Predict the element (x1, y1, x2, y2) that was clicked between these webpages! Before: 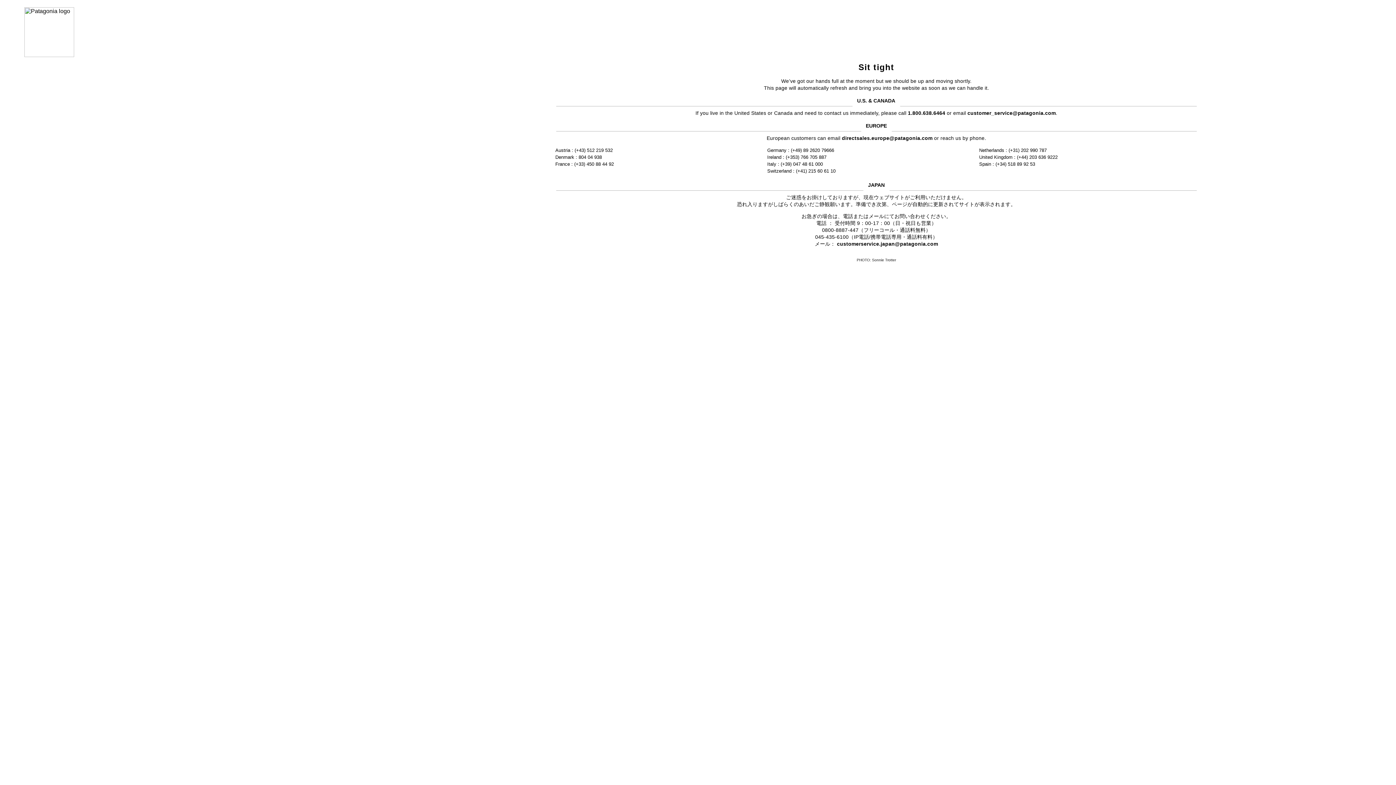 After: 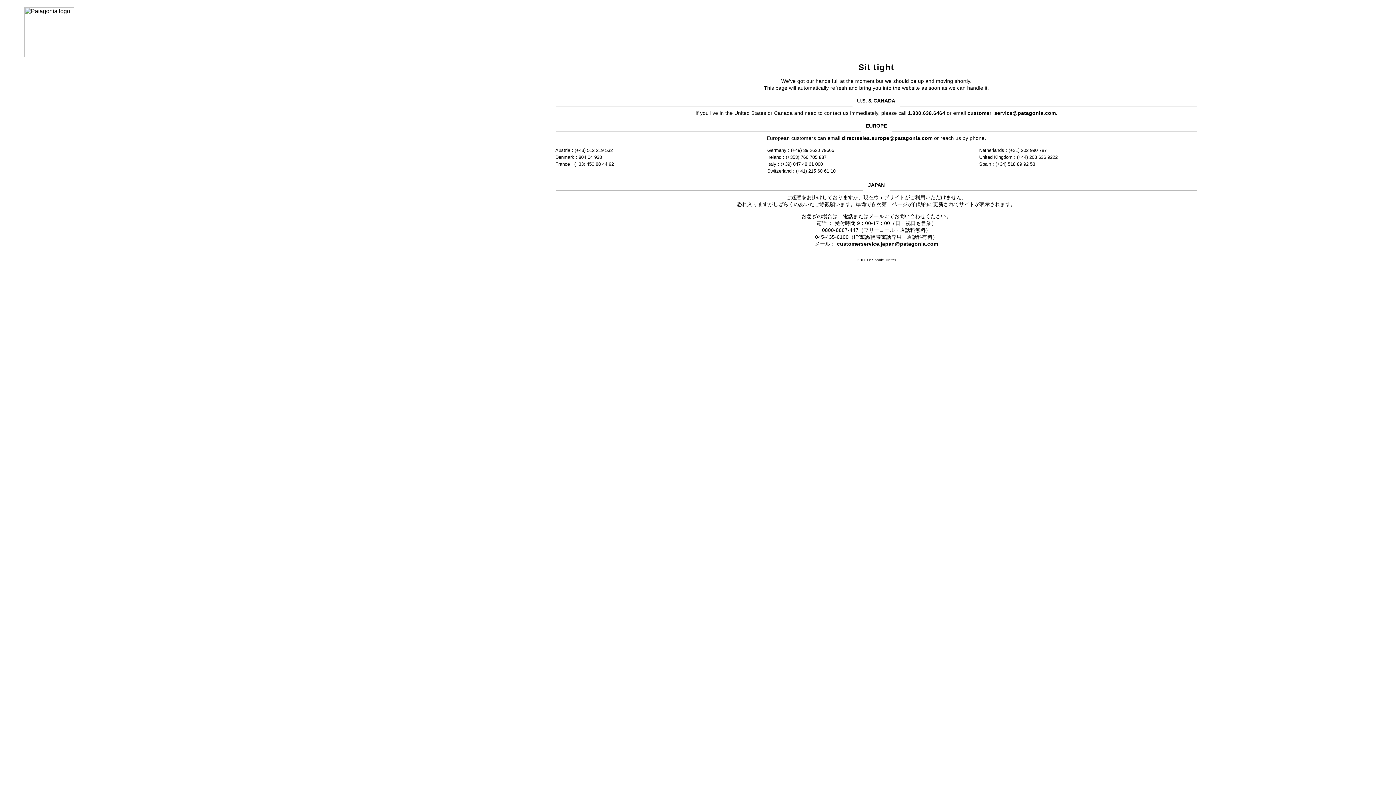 Action: label: directsales.europe@patagonia.com bbox: (842, 135, 932, 141)